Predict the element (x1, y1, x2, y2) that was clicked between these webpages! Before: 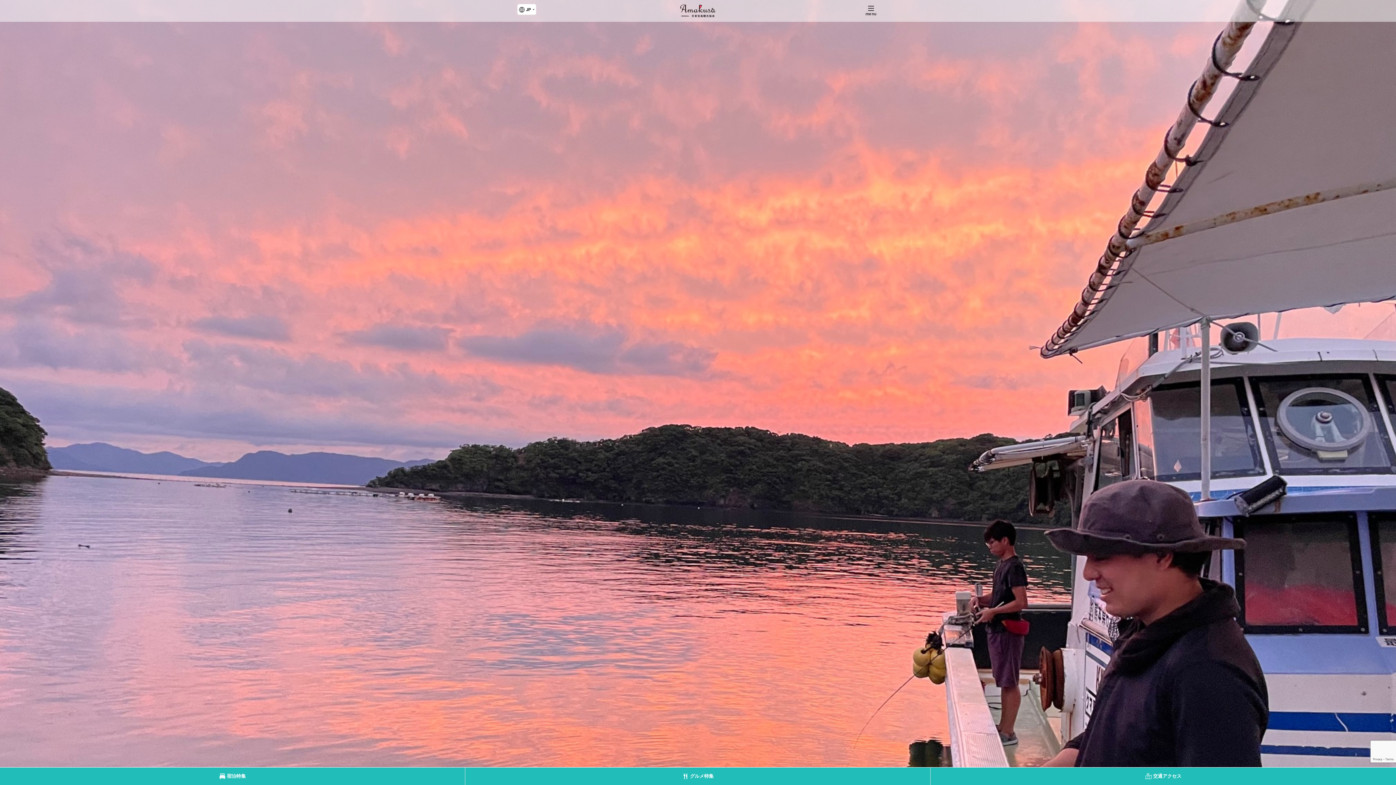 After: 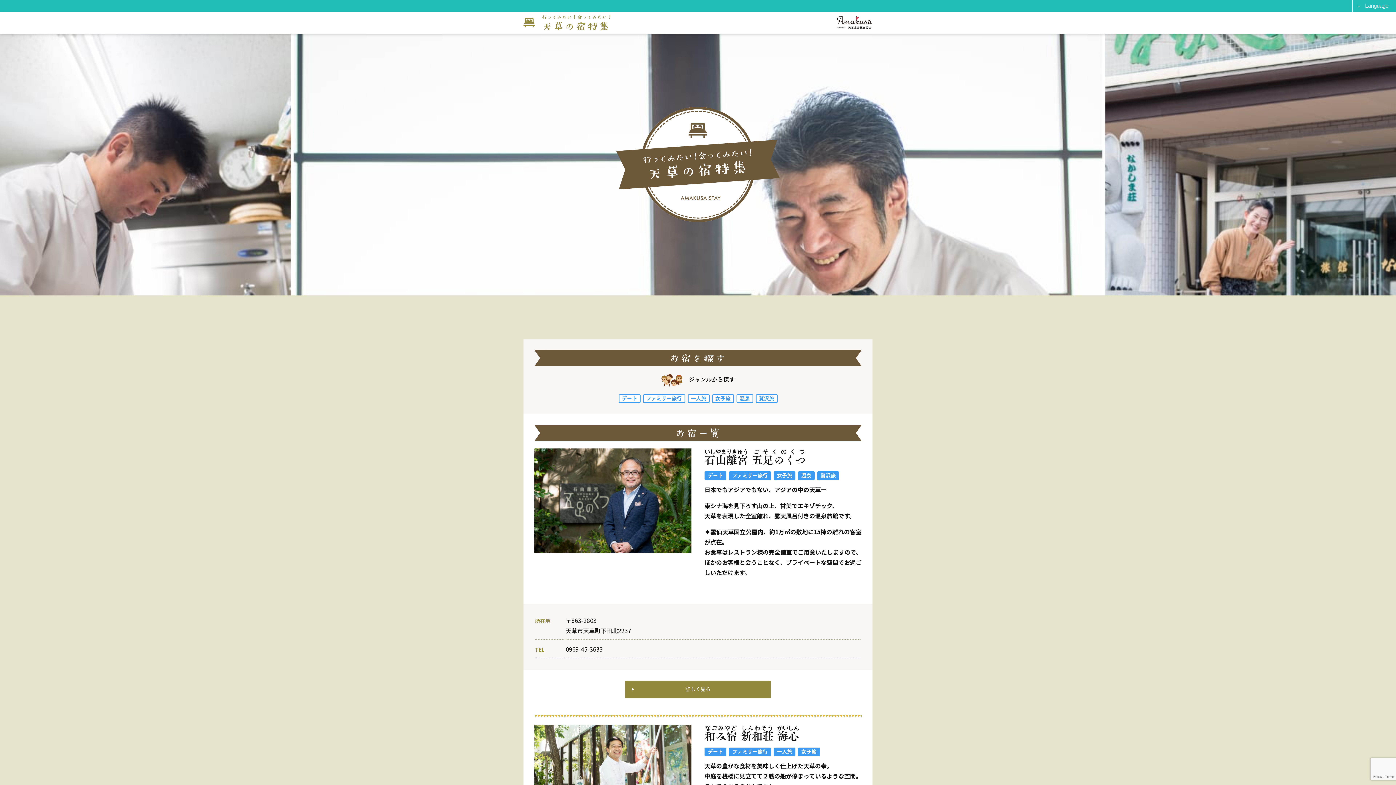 Action: label: 宿泊特集 bbox: (0, 768, 465, 785)